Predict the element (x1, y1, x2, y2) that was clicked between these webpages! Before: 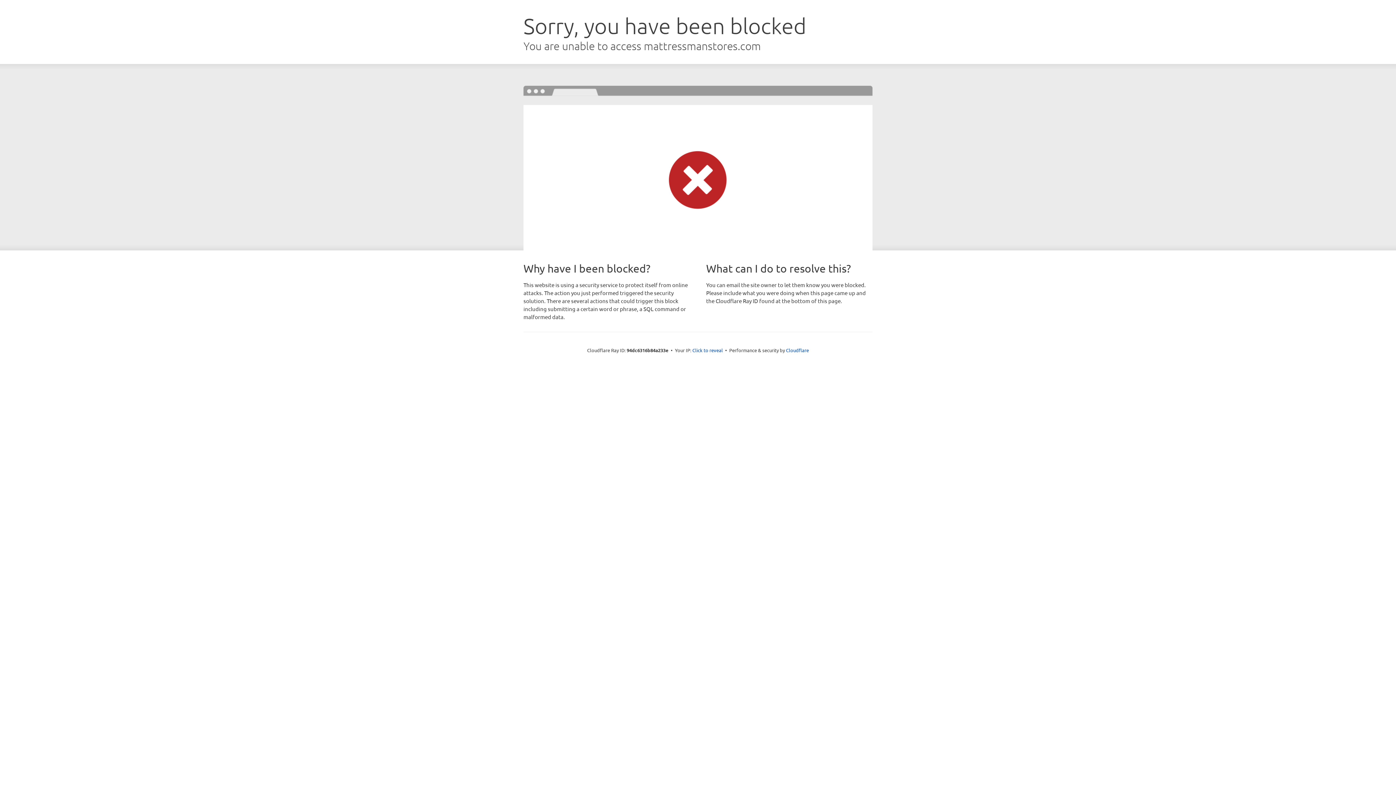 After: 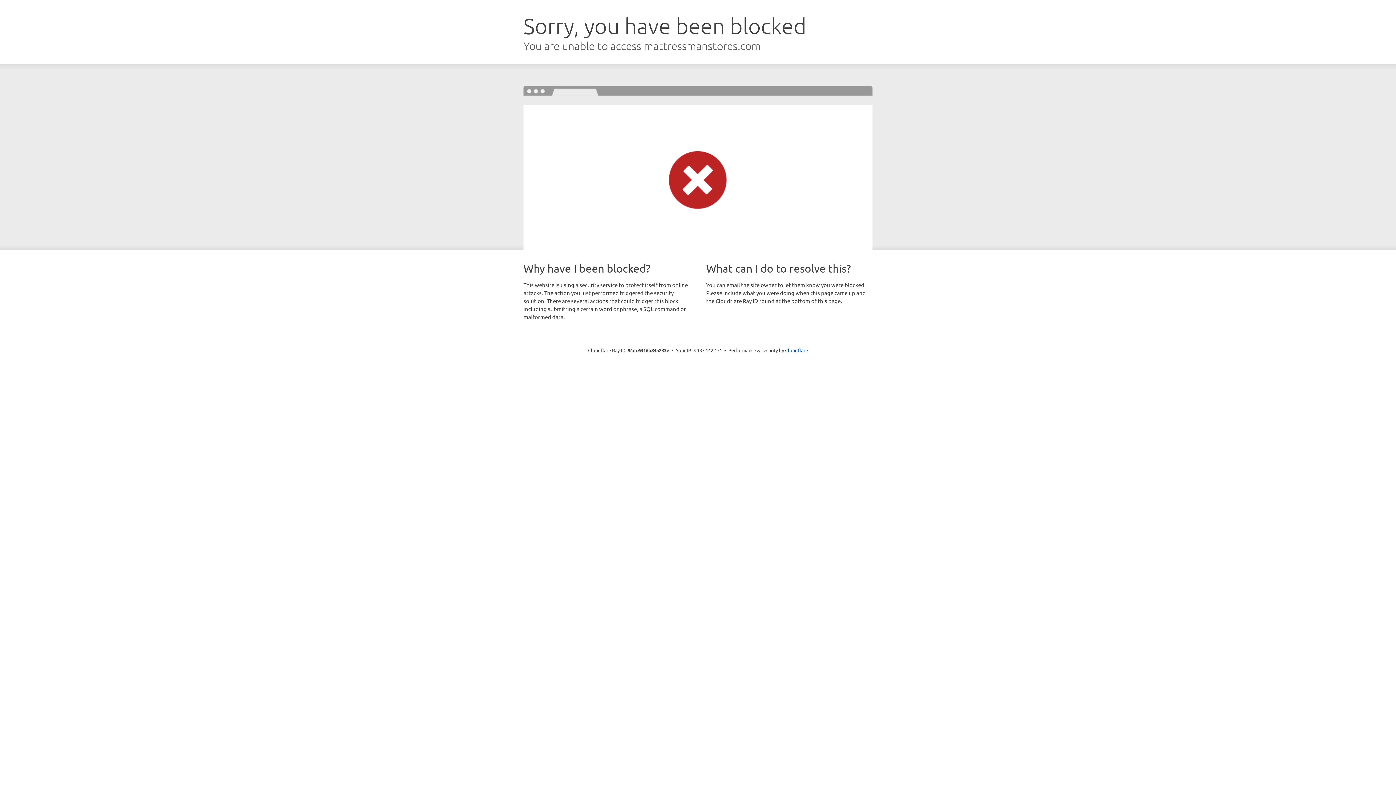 Action: label: Click to reveal bbox: (692, 346, 723, 353)